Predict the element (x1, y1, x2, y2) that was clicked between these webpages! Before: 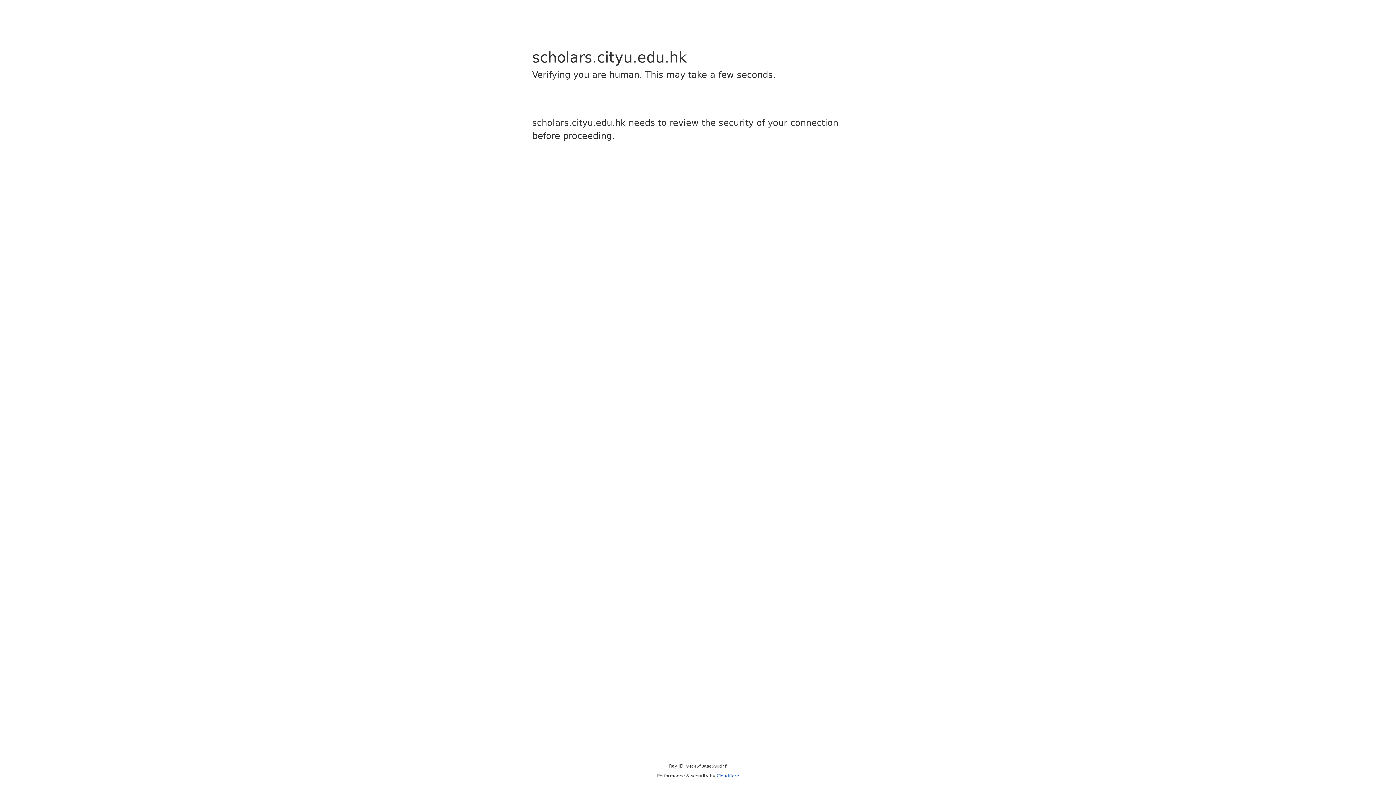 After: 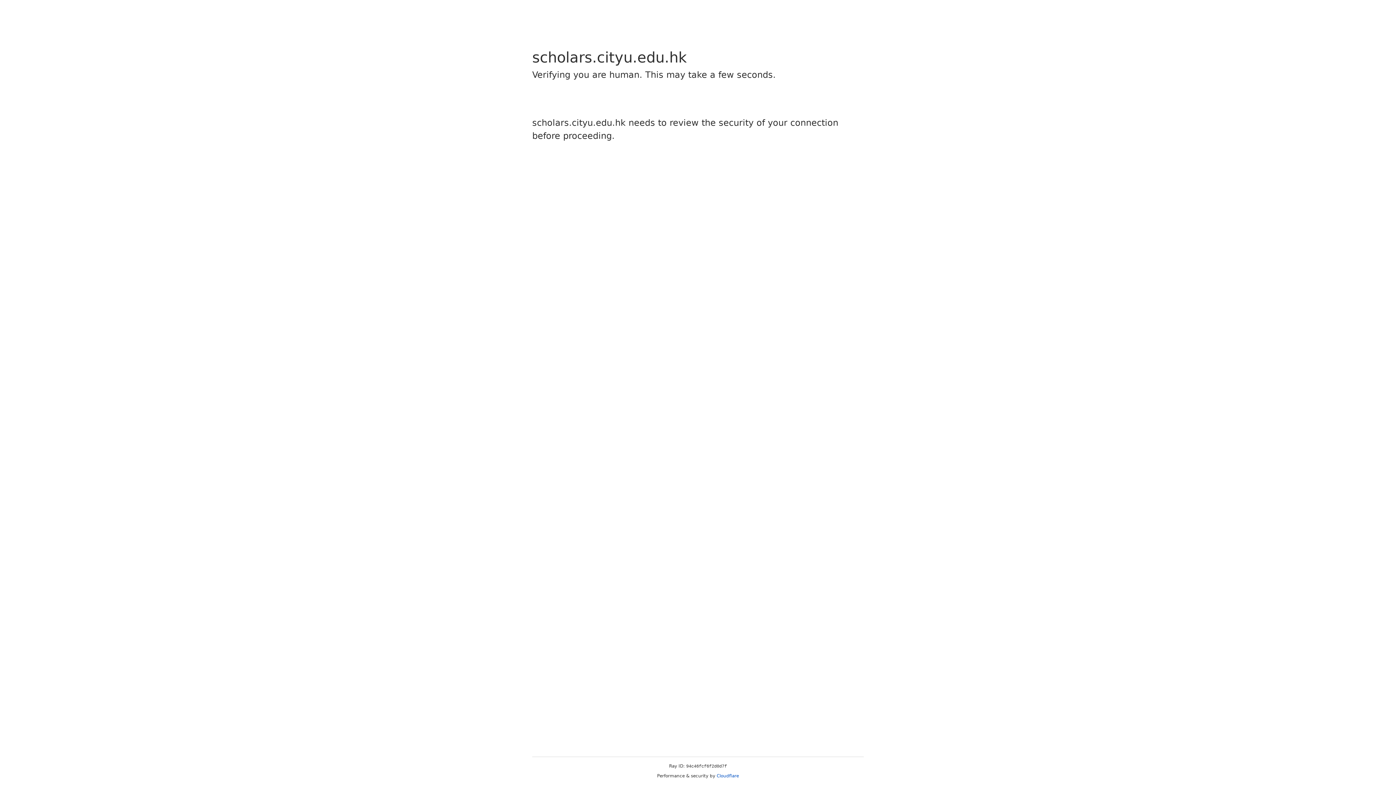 Action: label: Cloudflare bbox: (716, 773, 739, 778)